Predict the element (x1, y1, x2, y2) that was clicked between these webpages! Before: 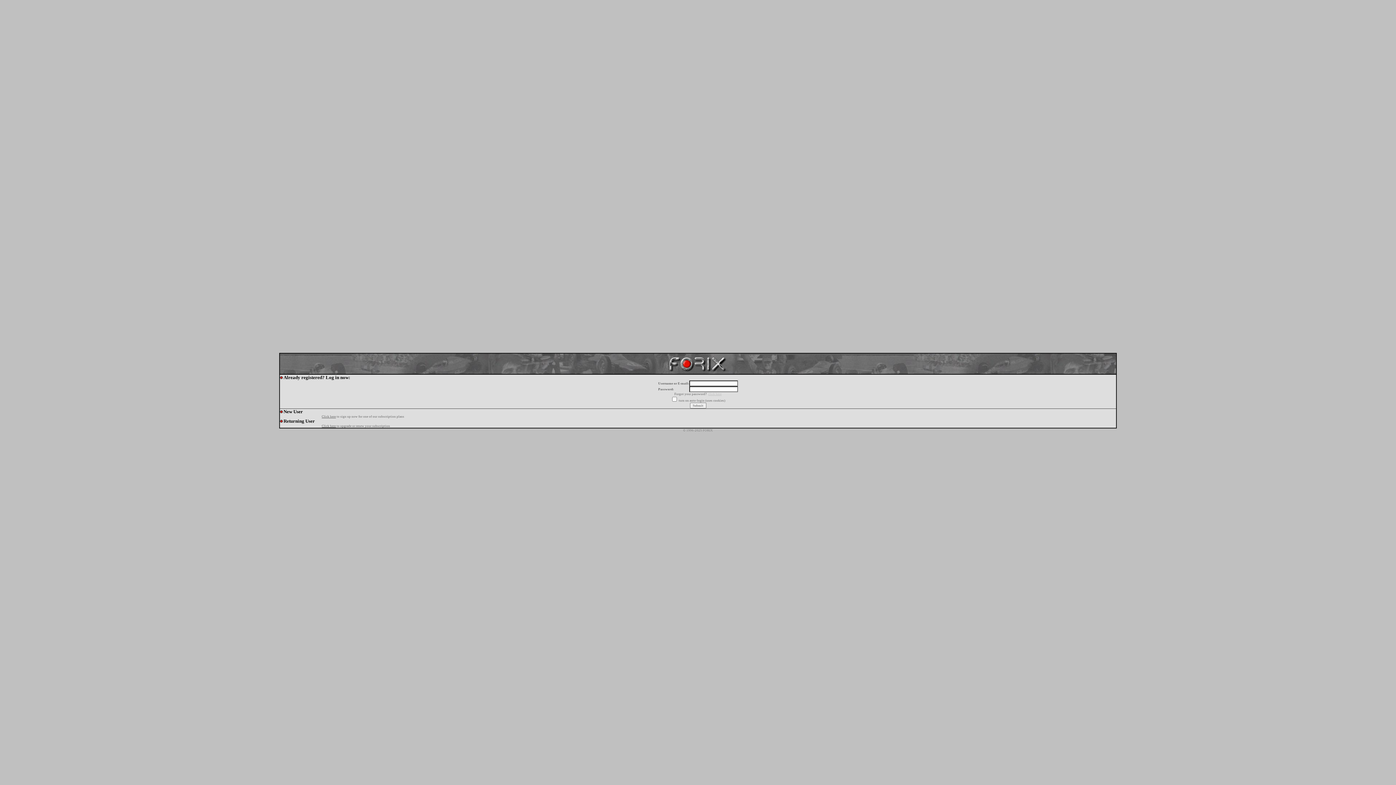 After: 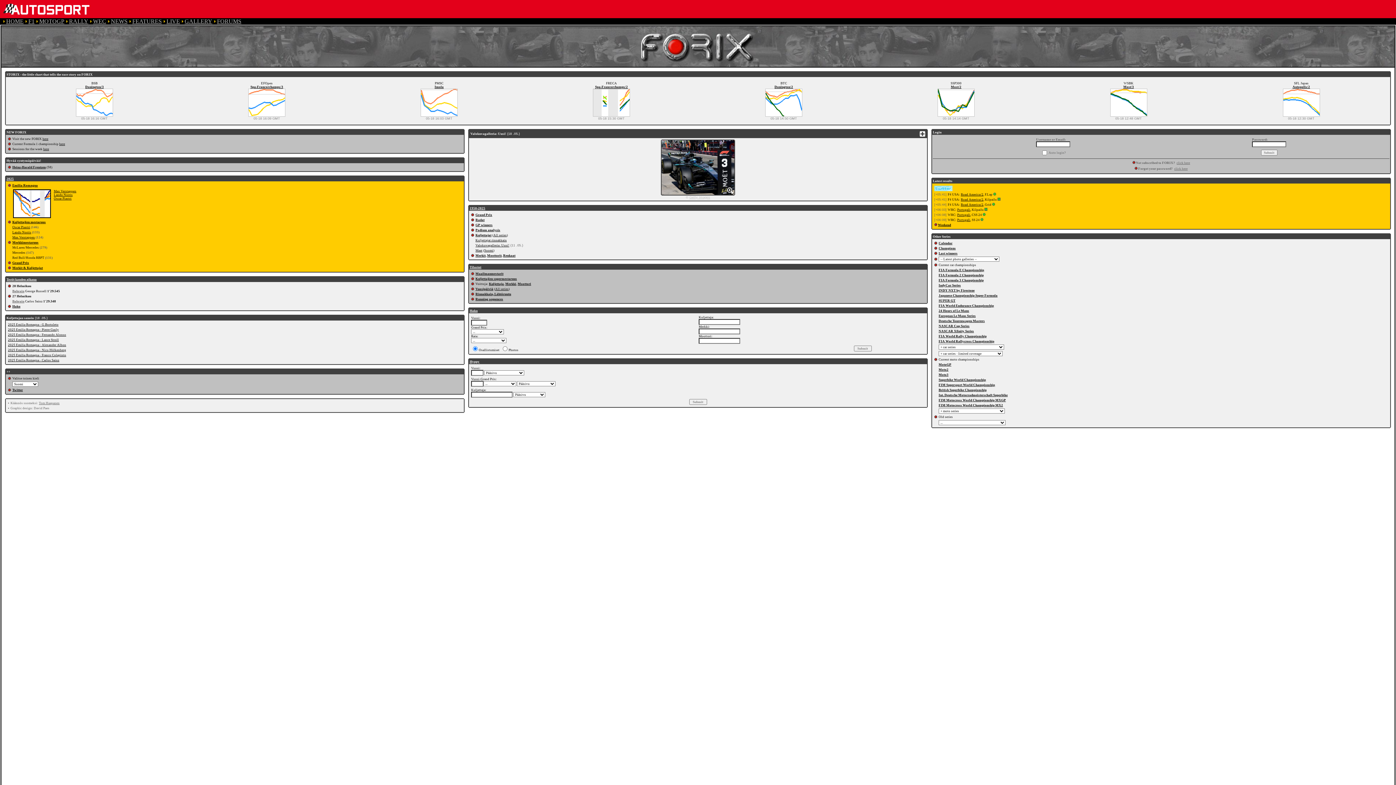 Action: bbox: (666, 369, 729, 375)